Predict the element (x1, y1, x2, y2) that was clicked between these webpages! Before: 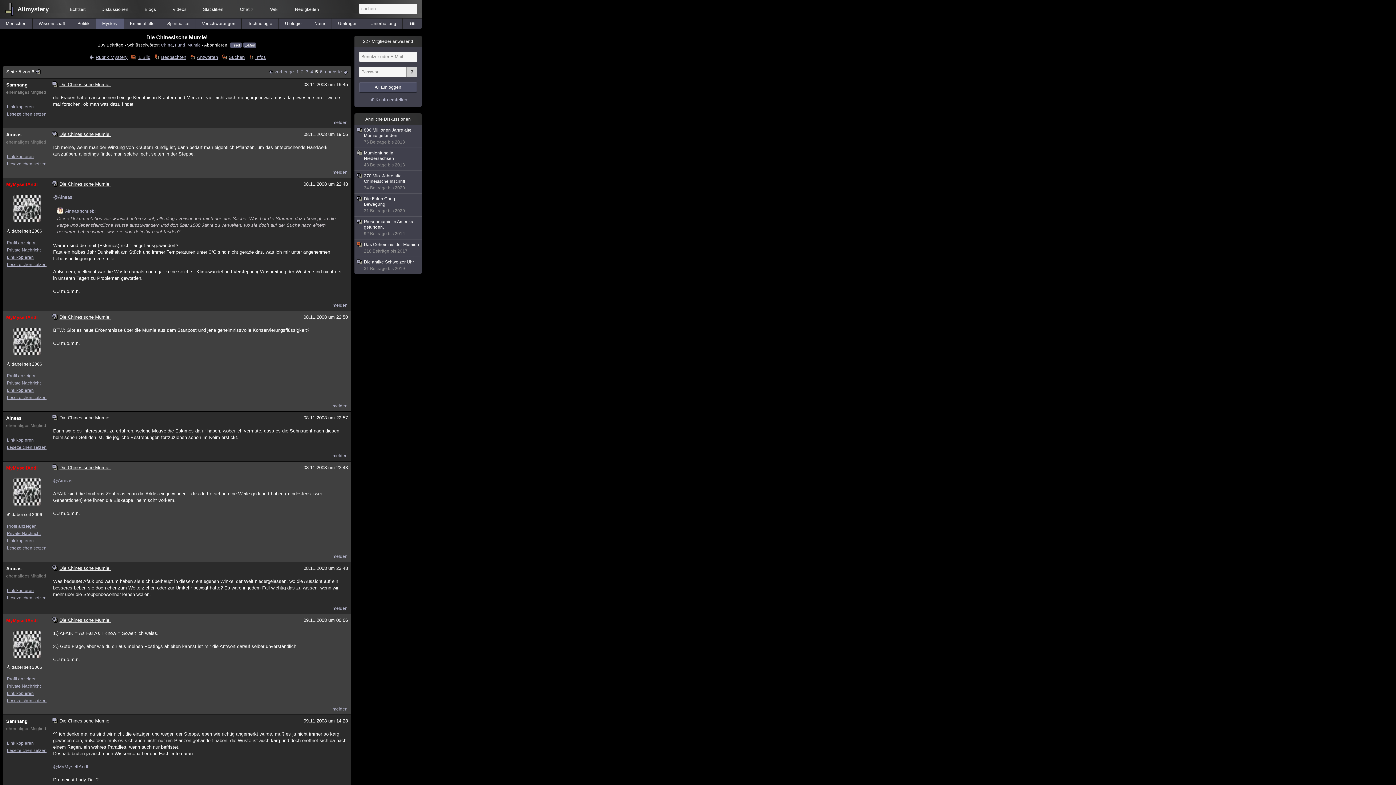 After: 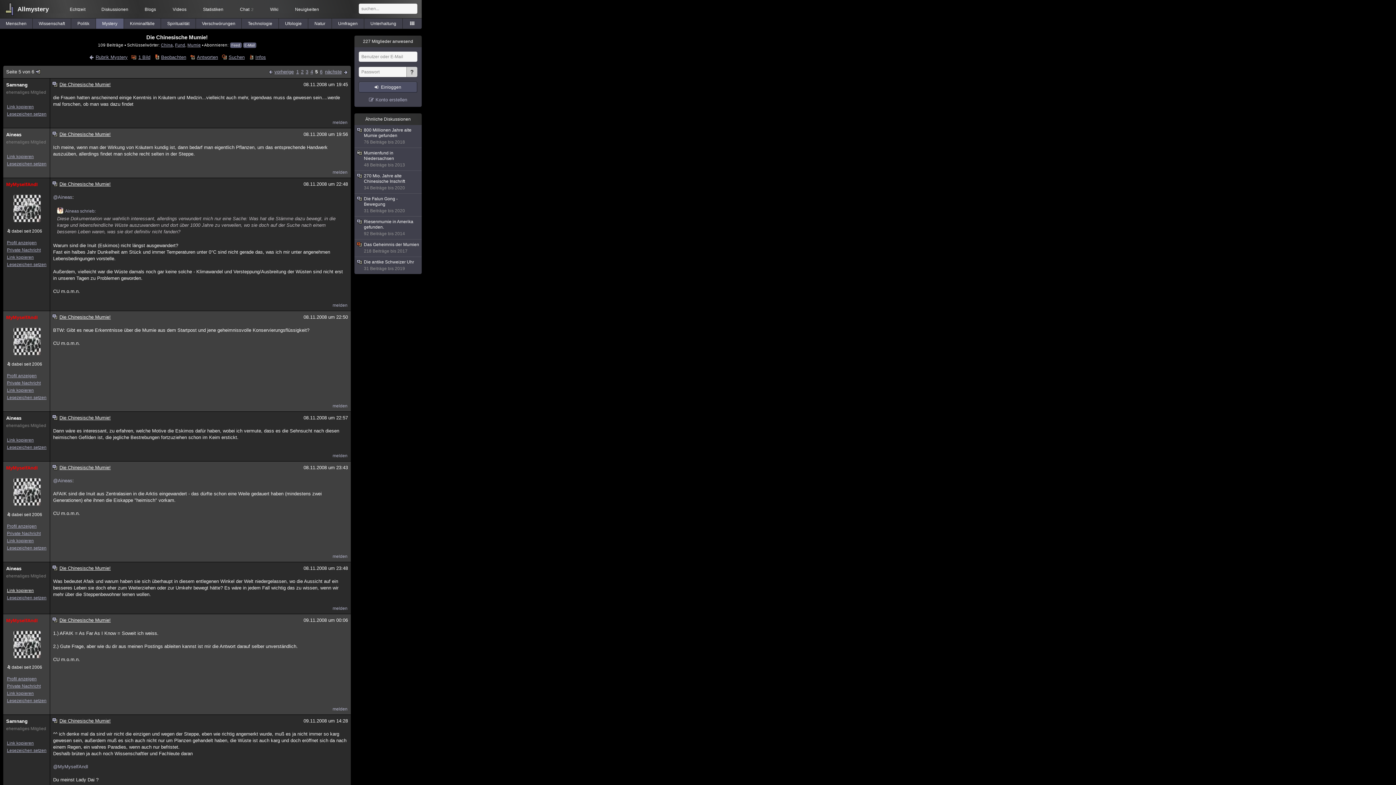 Action: bbox: (6, 588, 33, 593) label: Link kopieren